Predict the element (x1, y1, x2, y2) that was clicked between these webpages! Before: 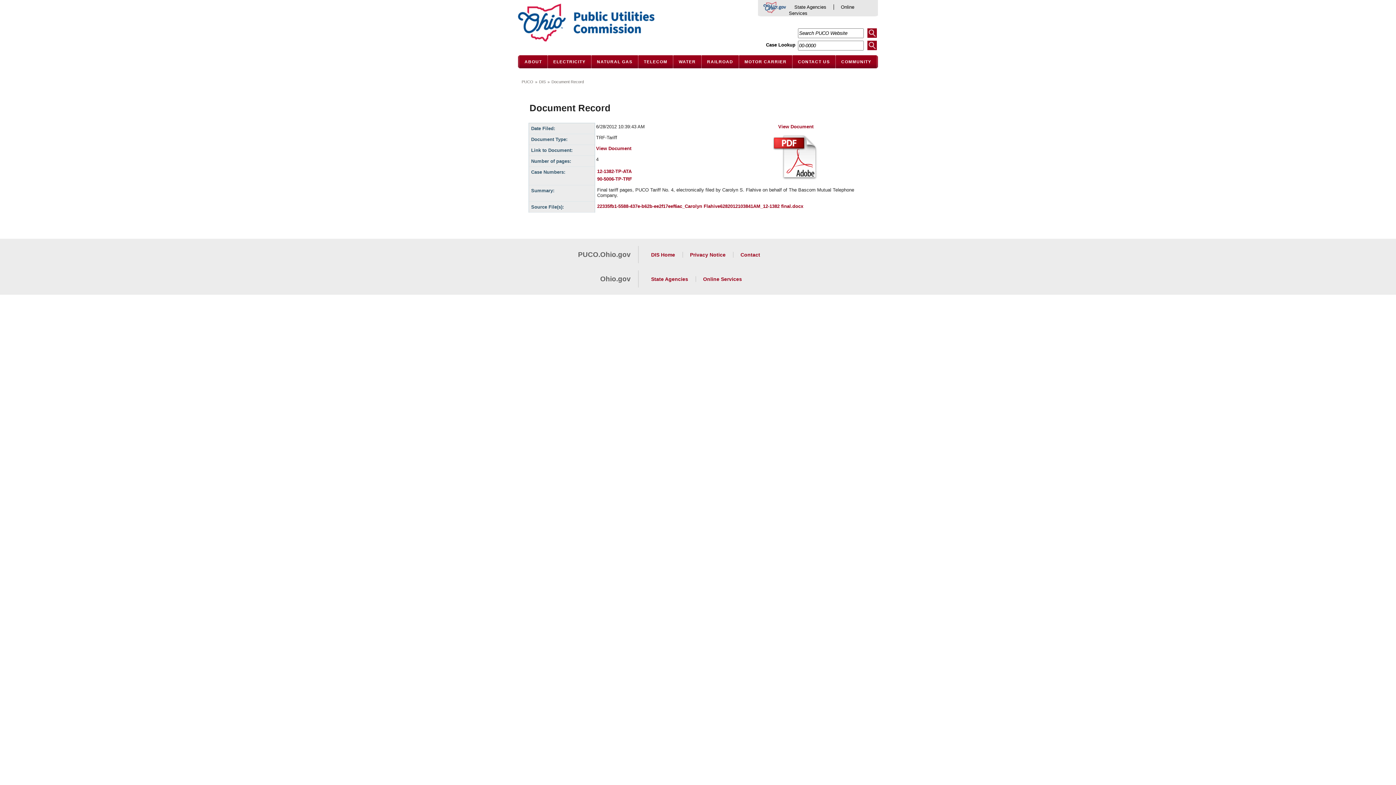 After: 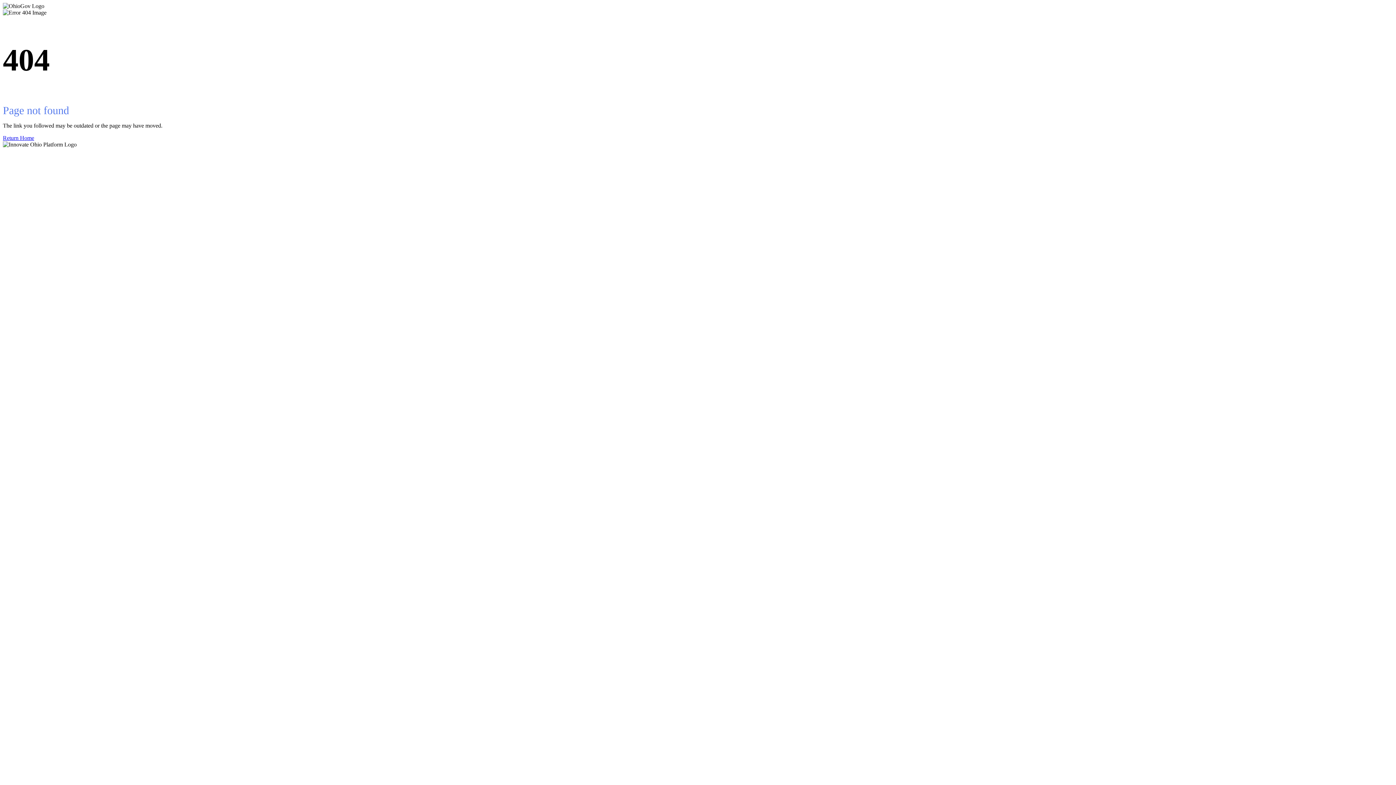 Action: bbox: (600, 275, 630, 282) label: Ohio.gov